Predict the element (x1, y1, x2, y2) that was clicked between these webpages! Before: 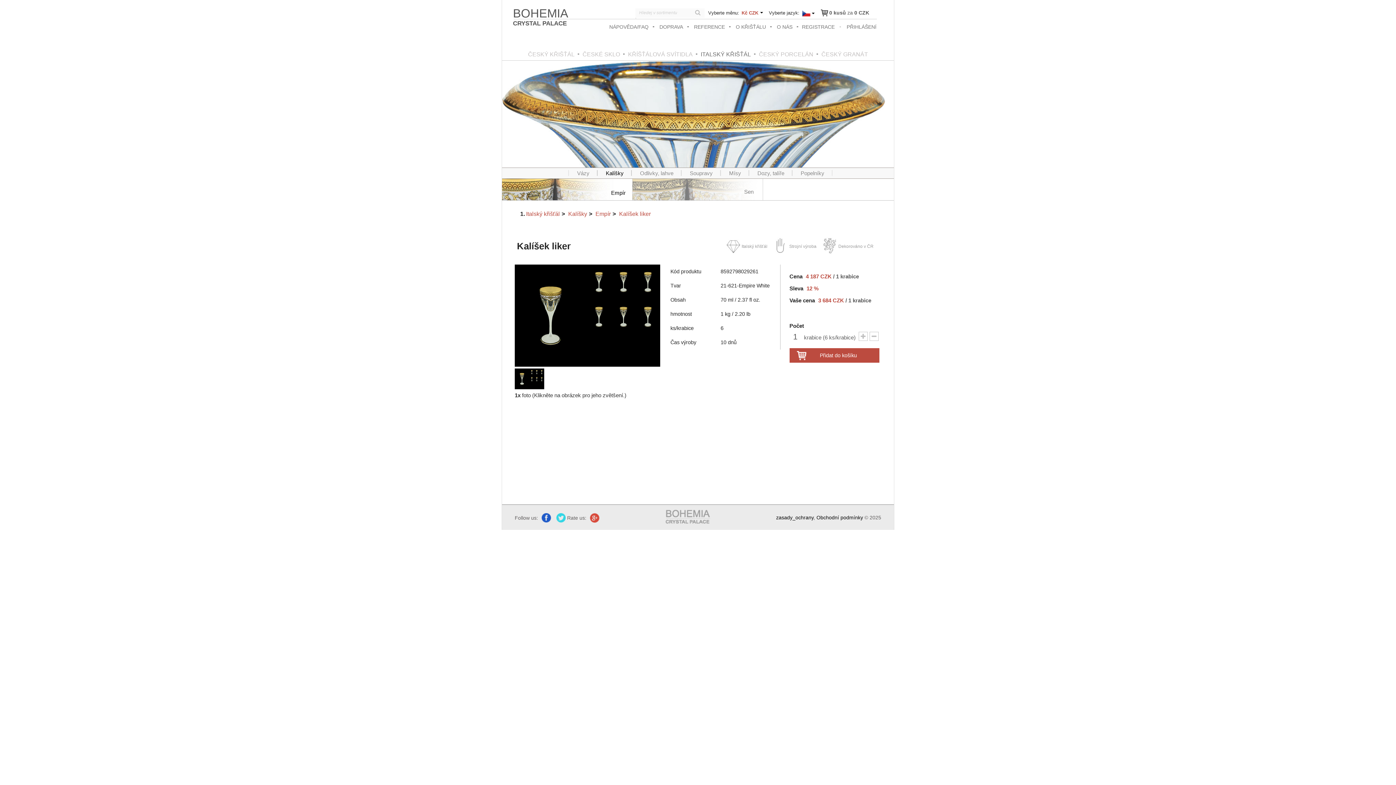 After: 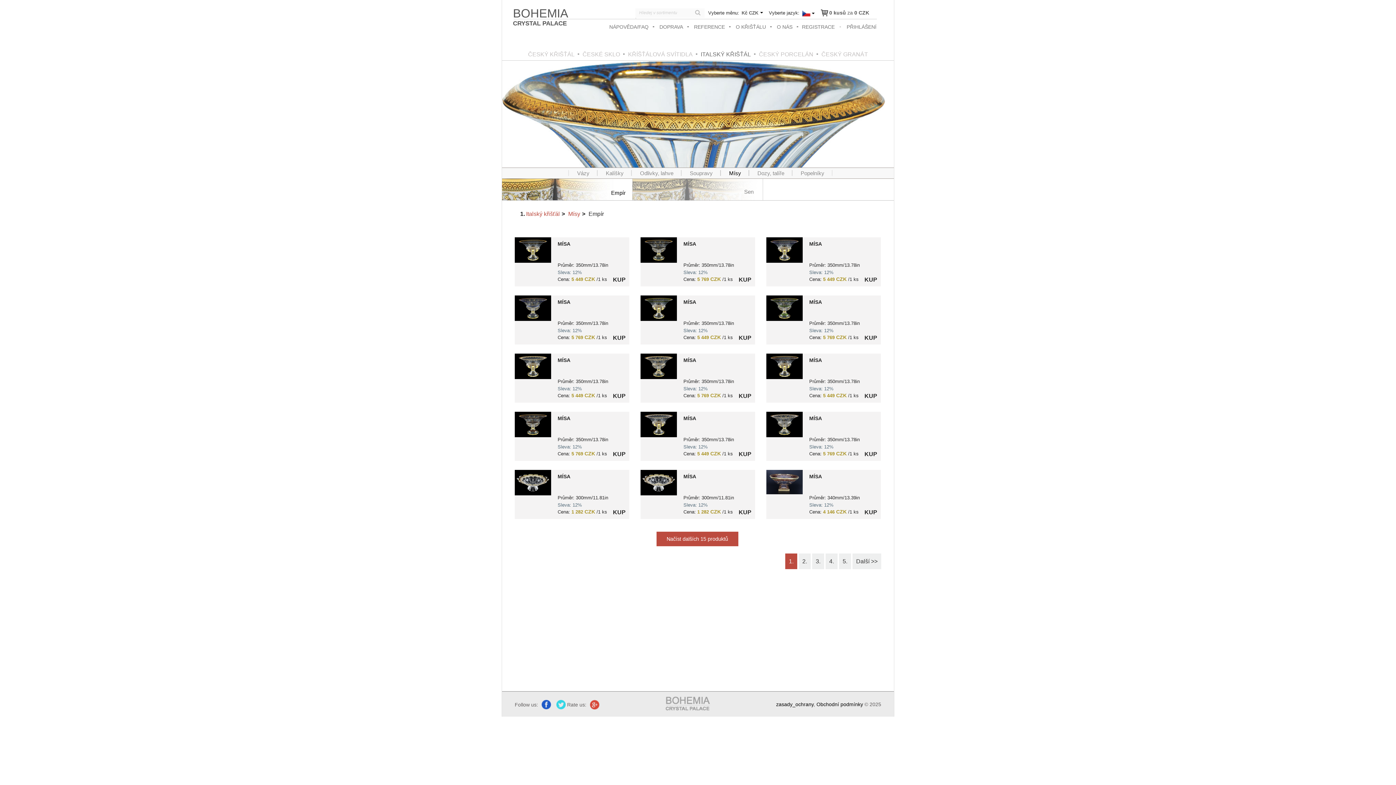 Action: label: Mísy bbox: (729, 170, 741, 176)